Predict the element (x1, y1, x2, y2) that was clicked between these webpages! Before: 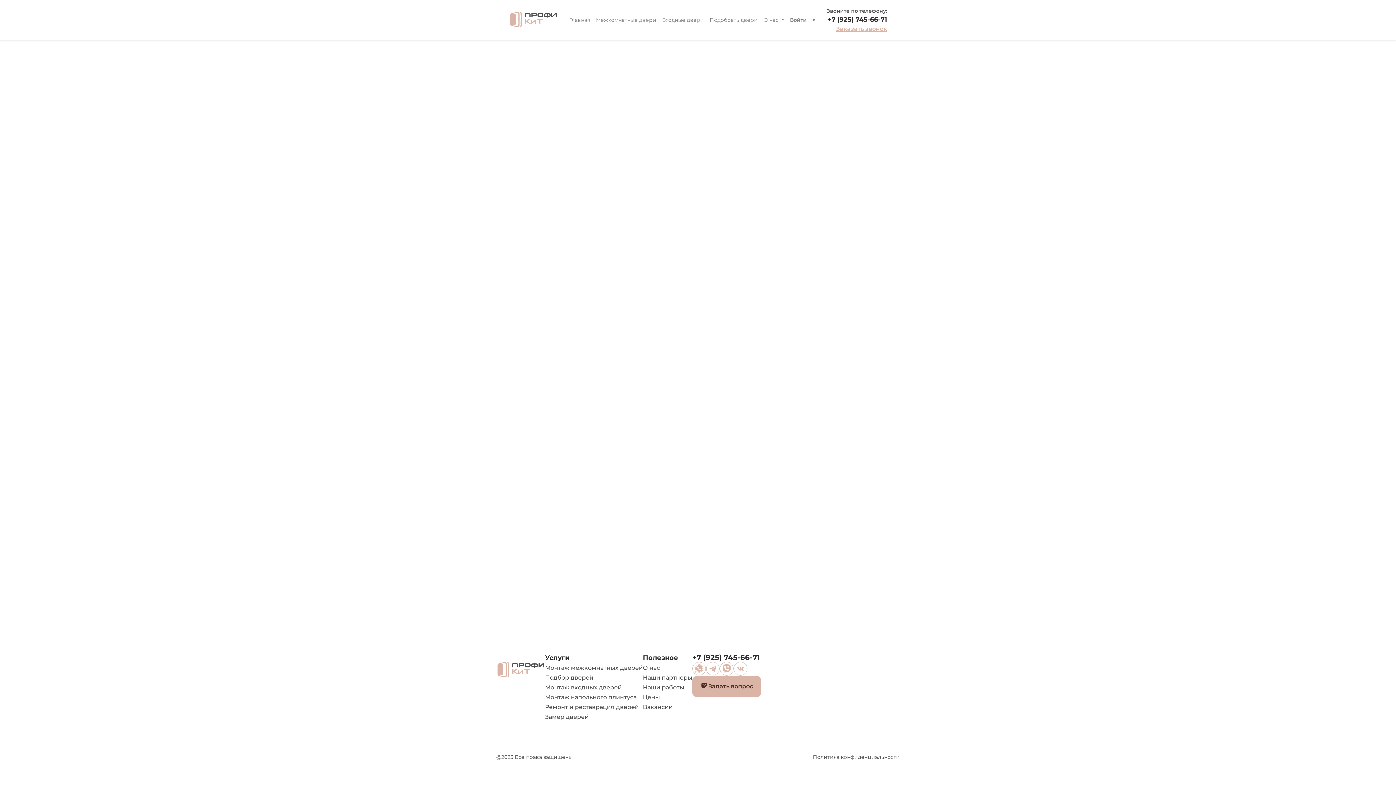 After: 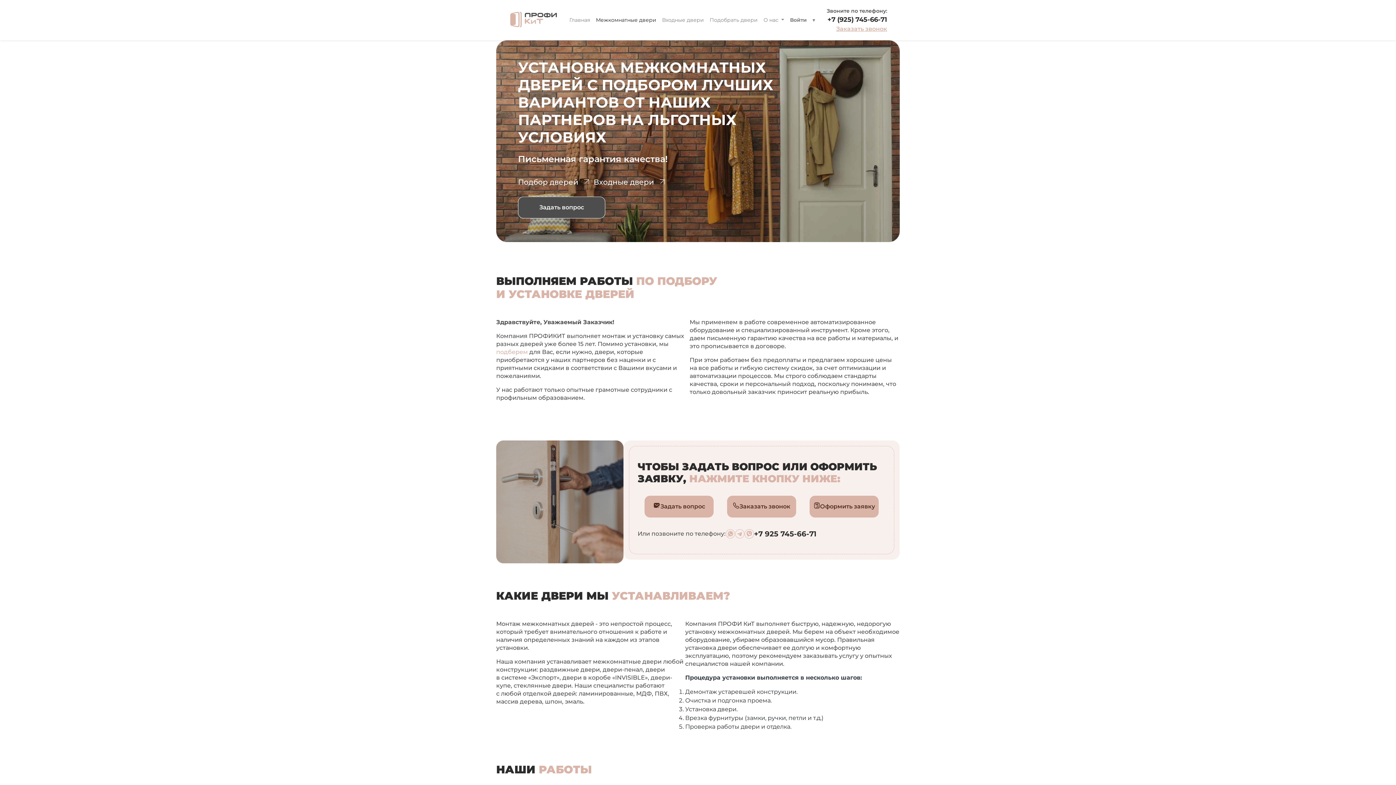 Action: bbox: (545, 664, 643, 671) label: Монтаж межкомнатных дверей